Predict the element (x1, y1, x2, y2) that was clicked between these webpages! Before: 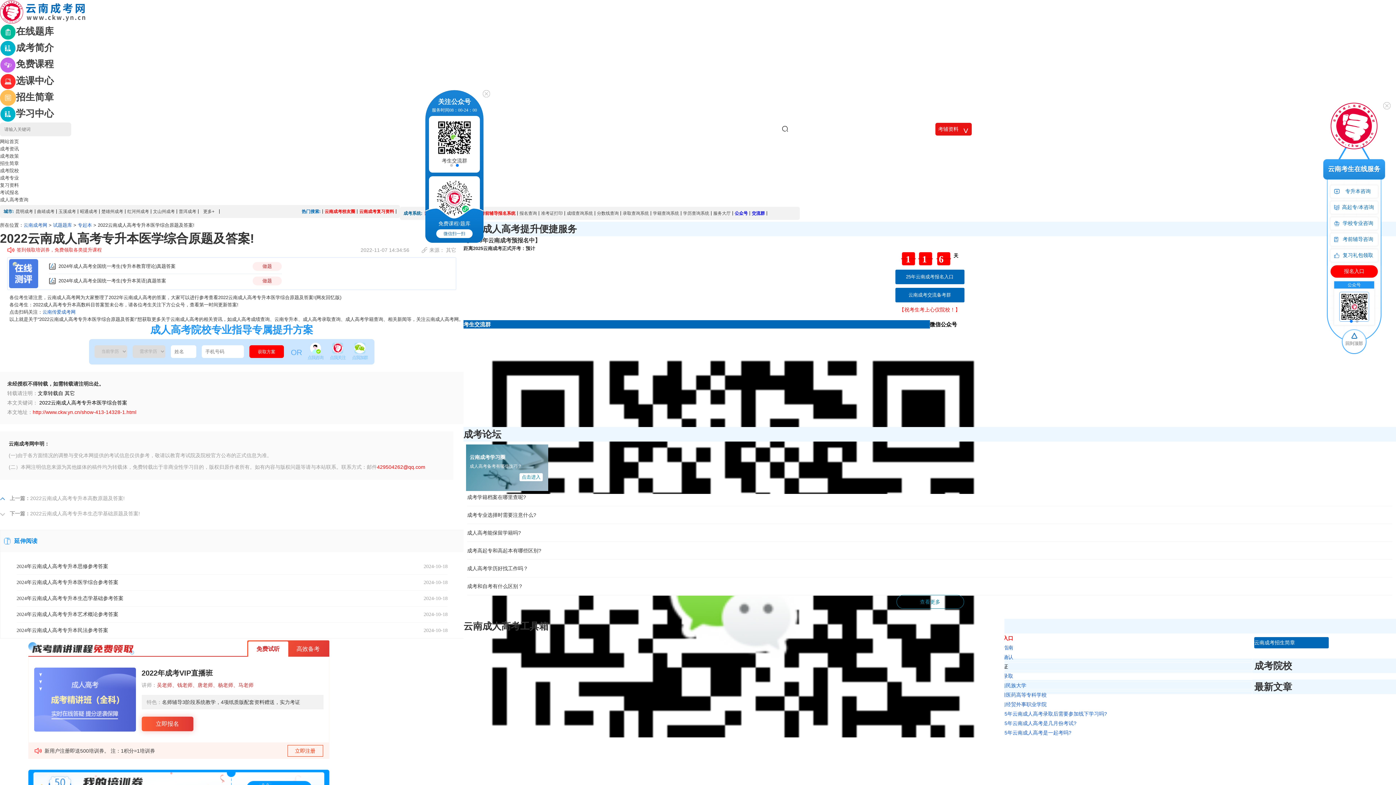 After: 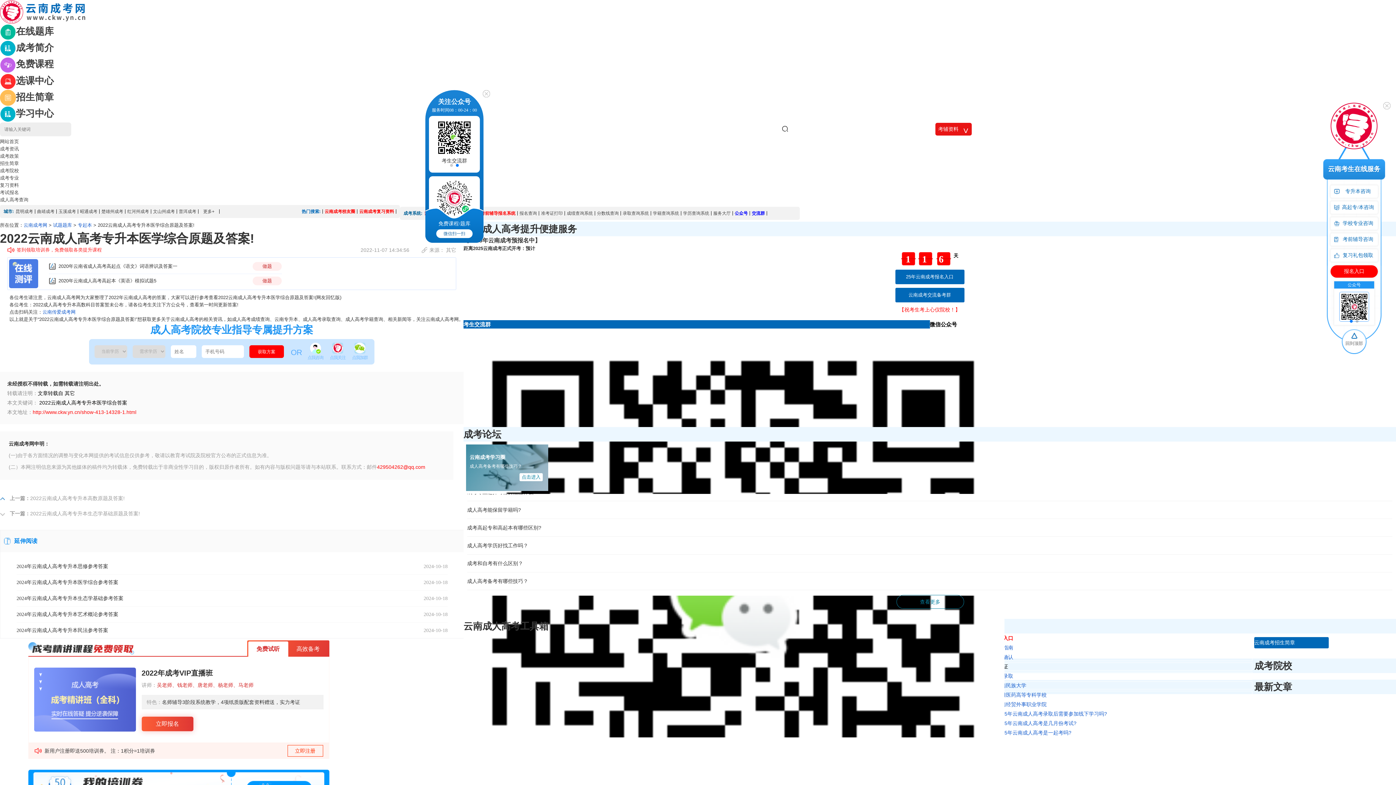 Action: bbox: (734, 211, 748, 216) label: 公众号